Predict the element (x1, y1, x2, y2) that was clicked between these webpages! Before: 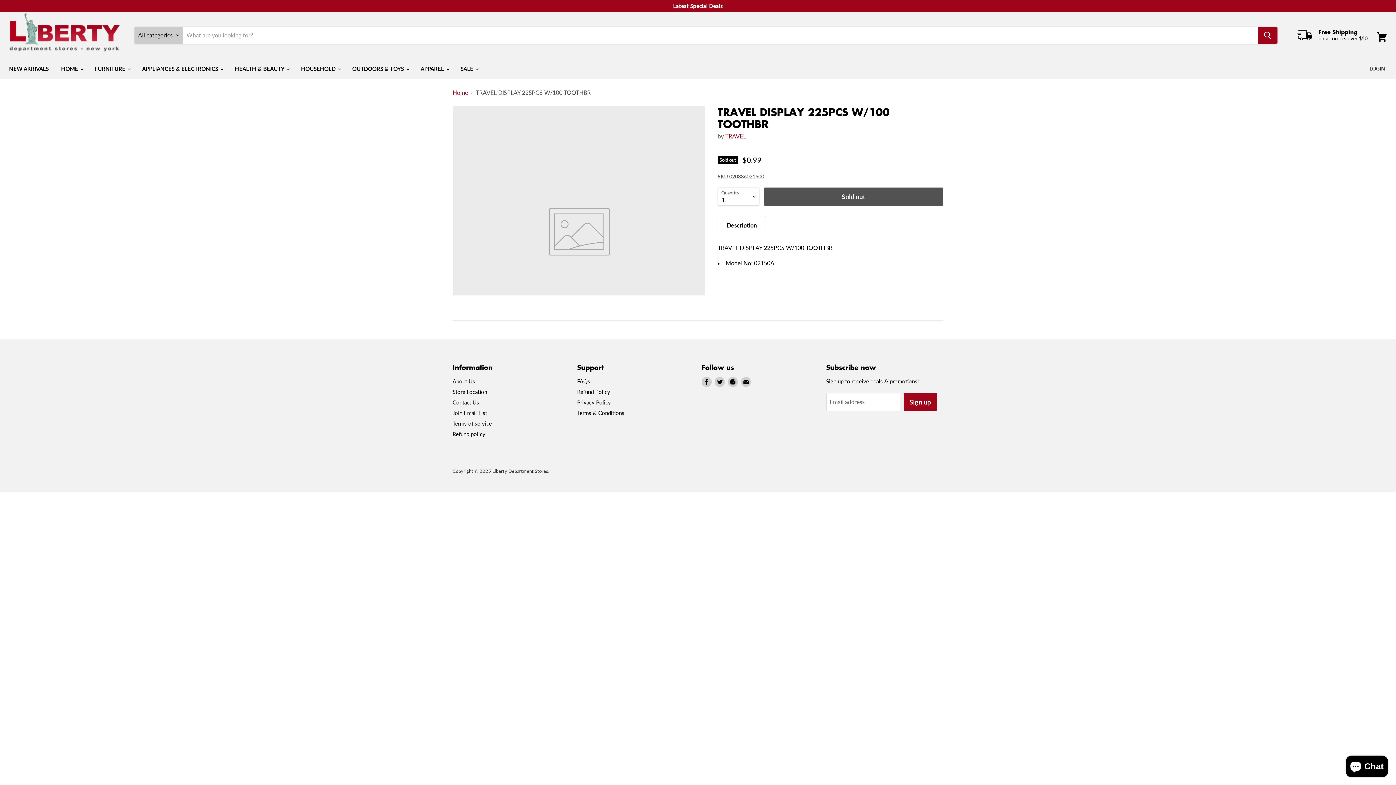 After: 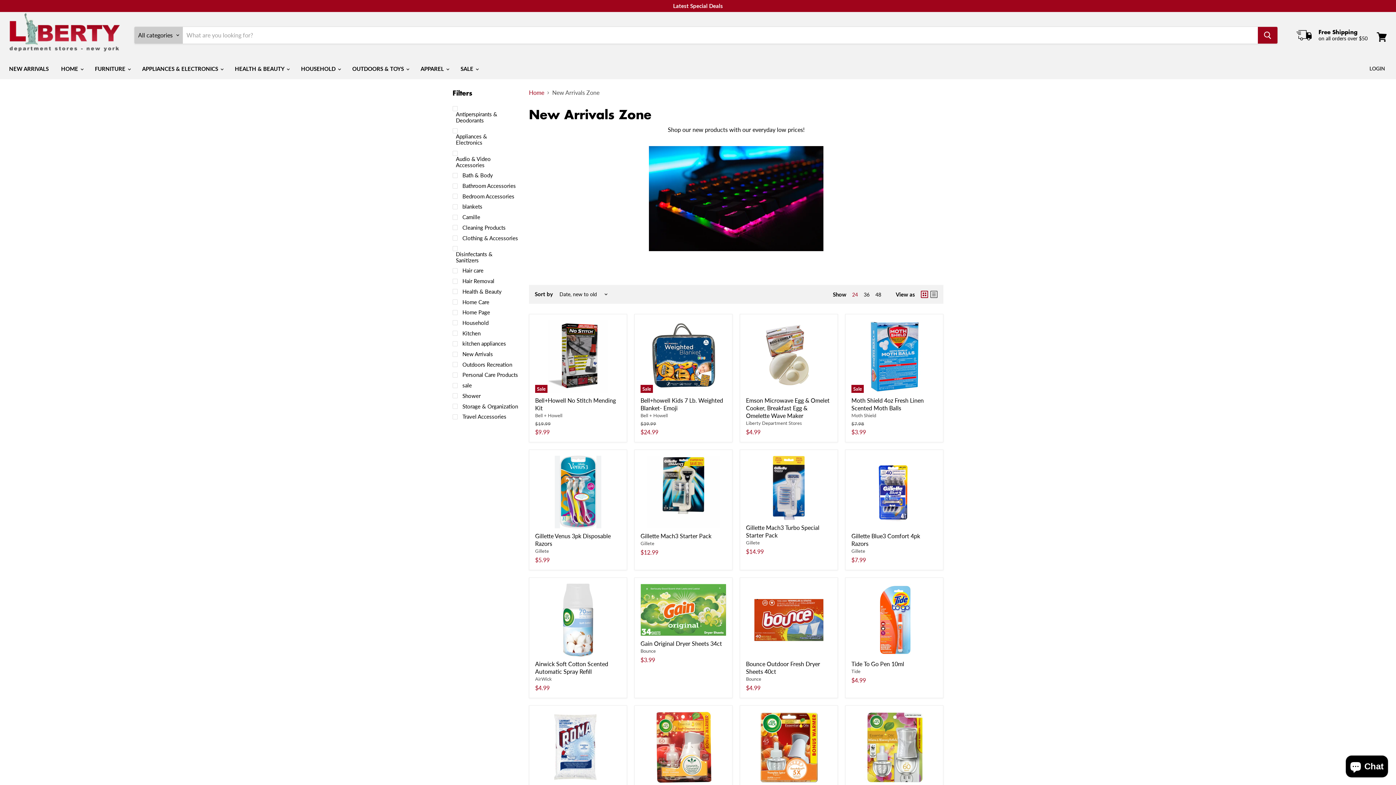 Action: bbox: (3, 61, 54, 76) label: NEW ARRIVALS